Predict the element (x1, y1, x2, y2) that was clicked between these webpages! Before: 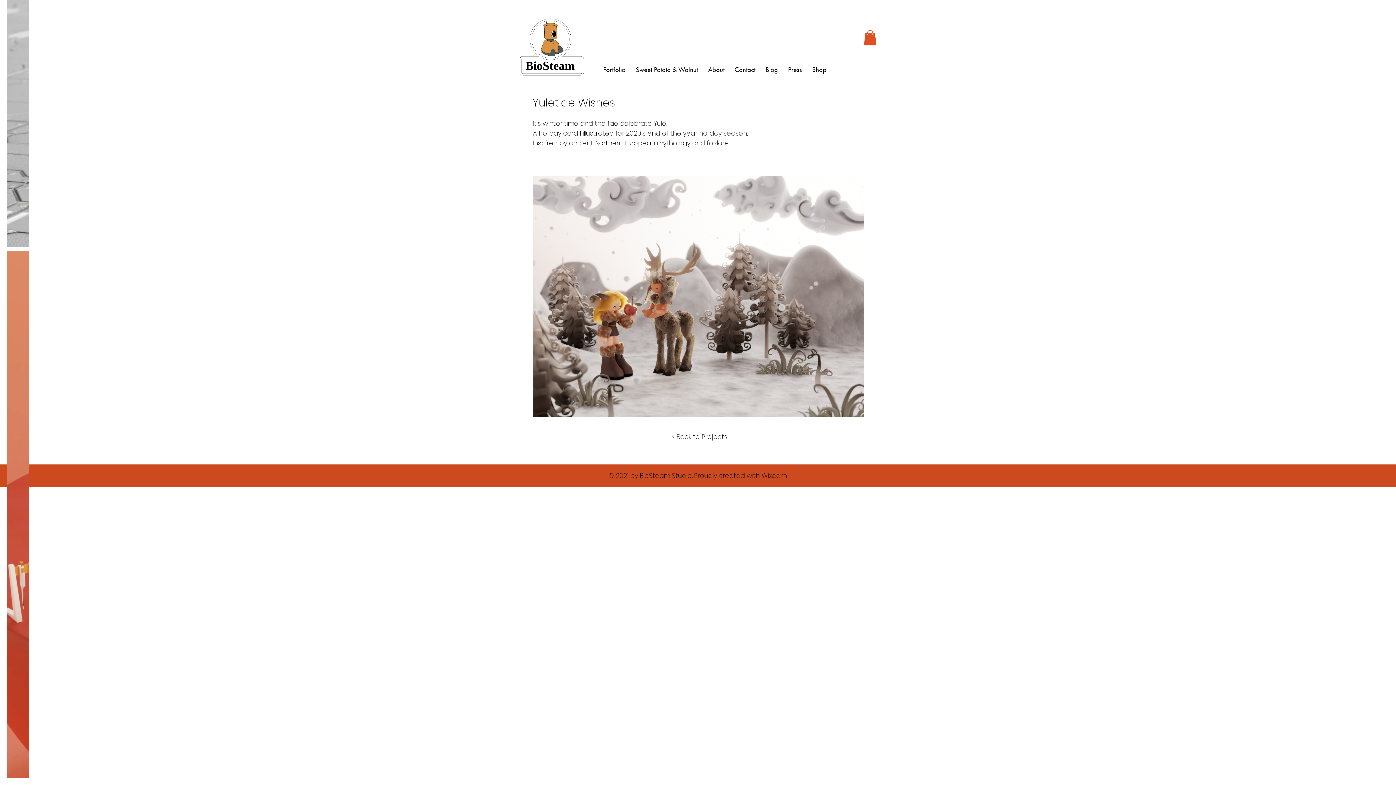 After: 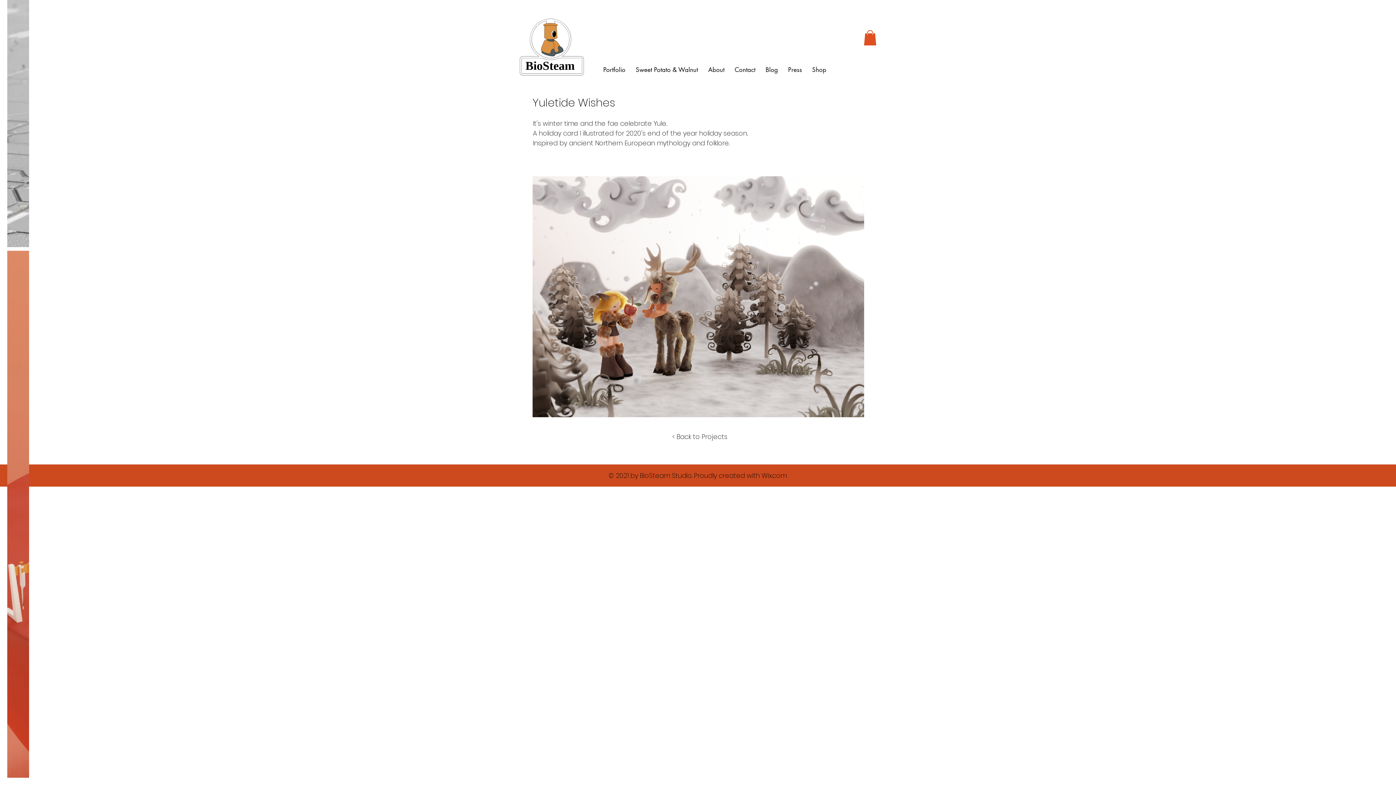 Action: bbox: (864, 30, 876, 45)